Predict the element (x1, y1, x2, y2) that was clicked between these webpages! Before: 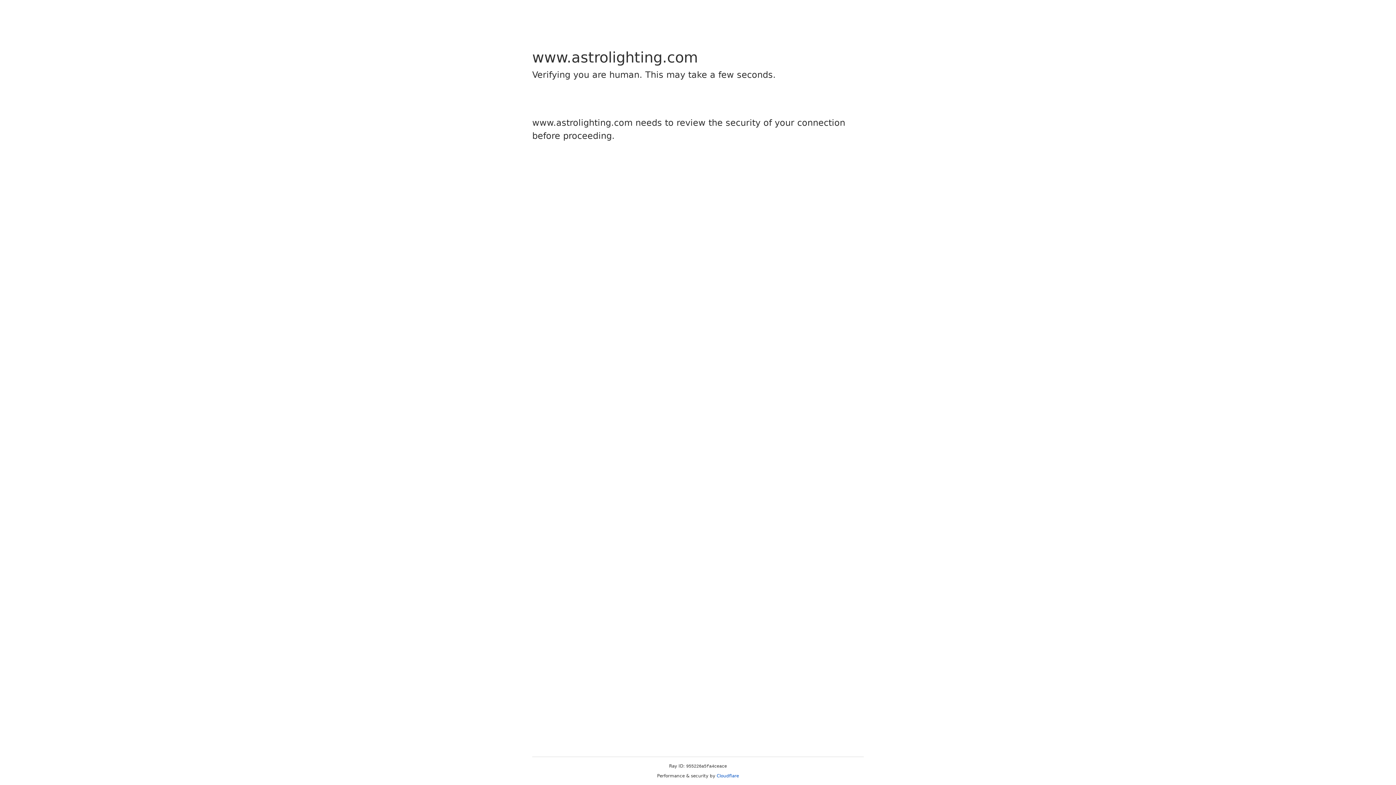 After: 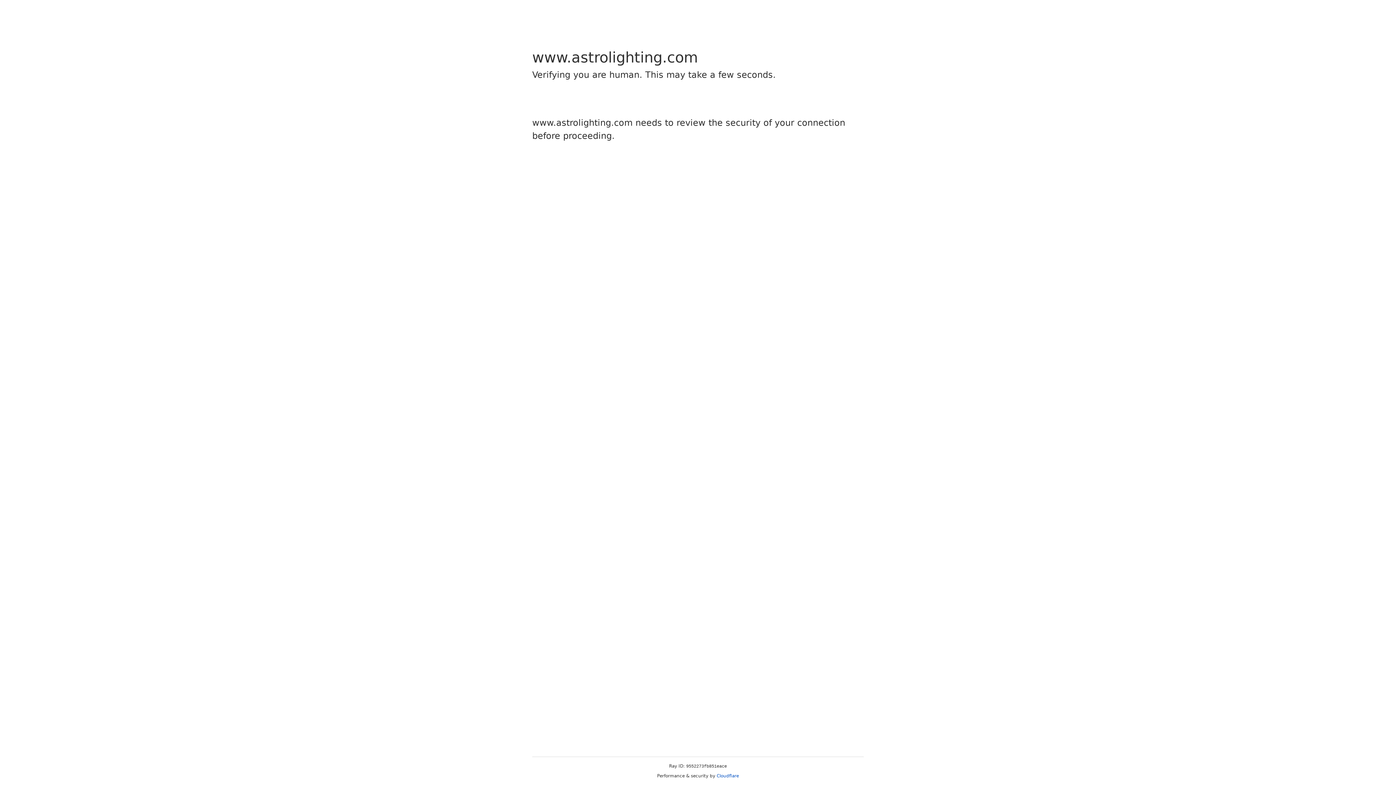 Action: label: Cloudflare bbox: (716, 773, 739, 778)